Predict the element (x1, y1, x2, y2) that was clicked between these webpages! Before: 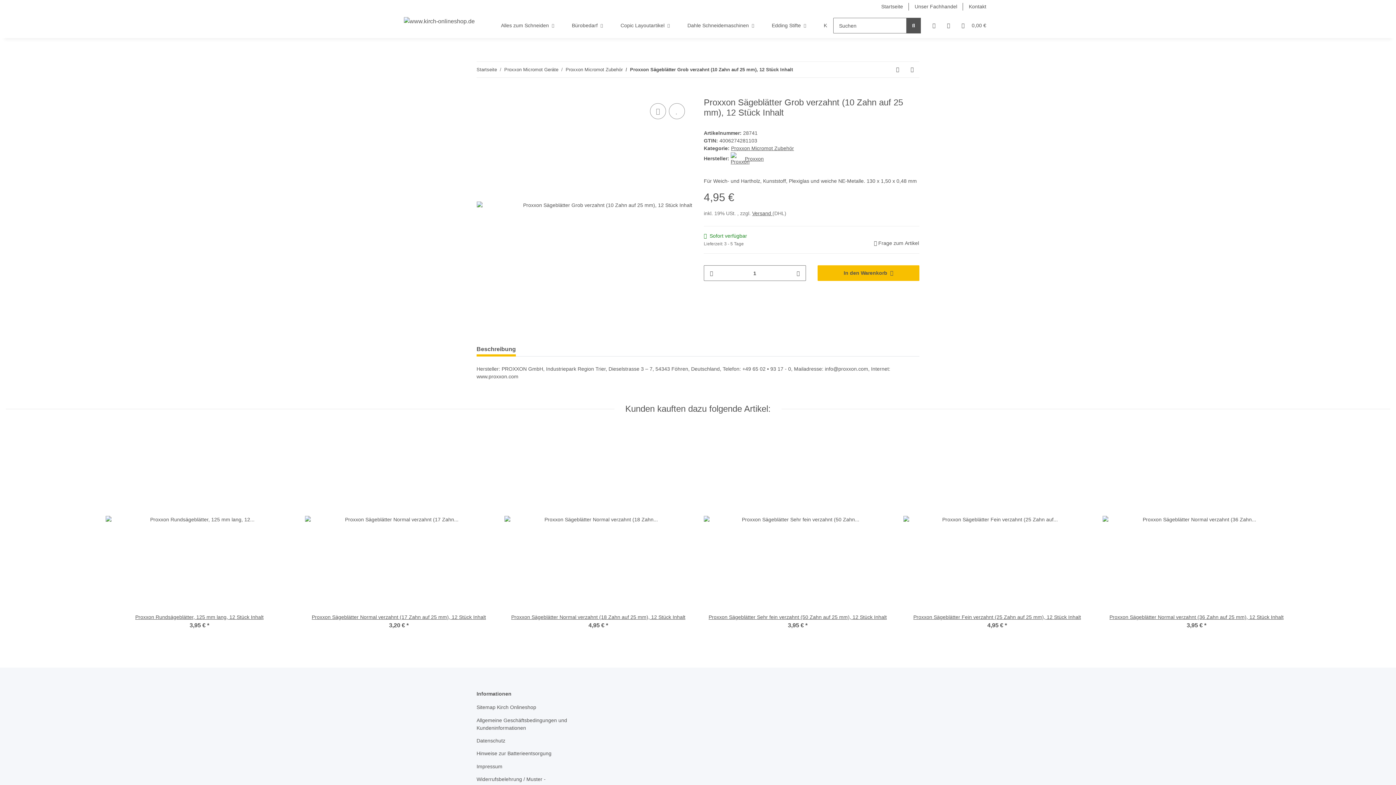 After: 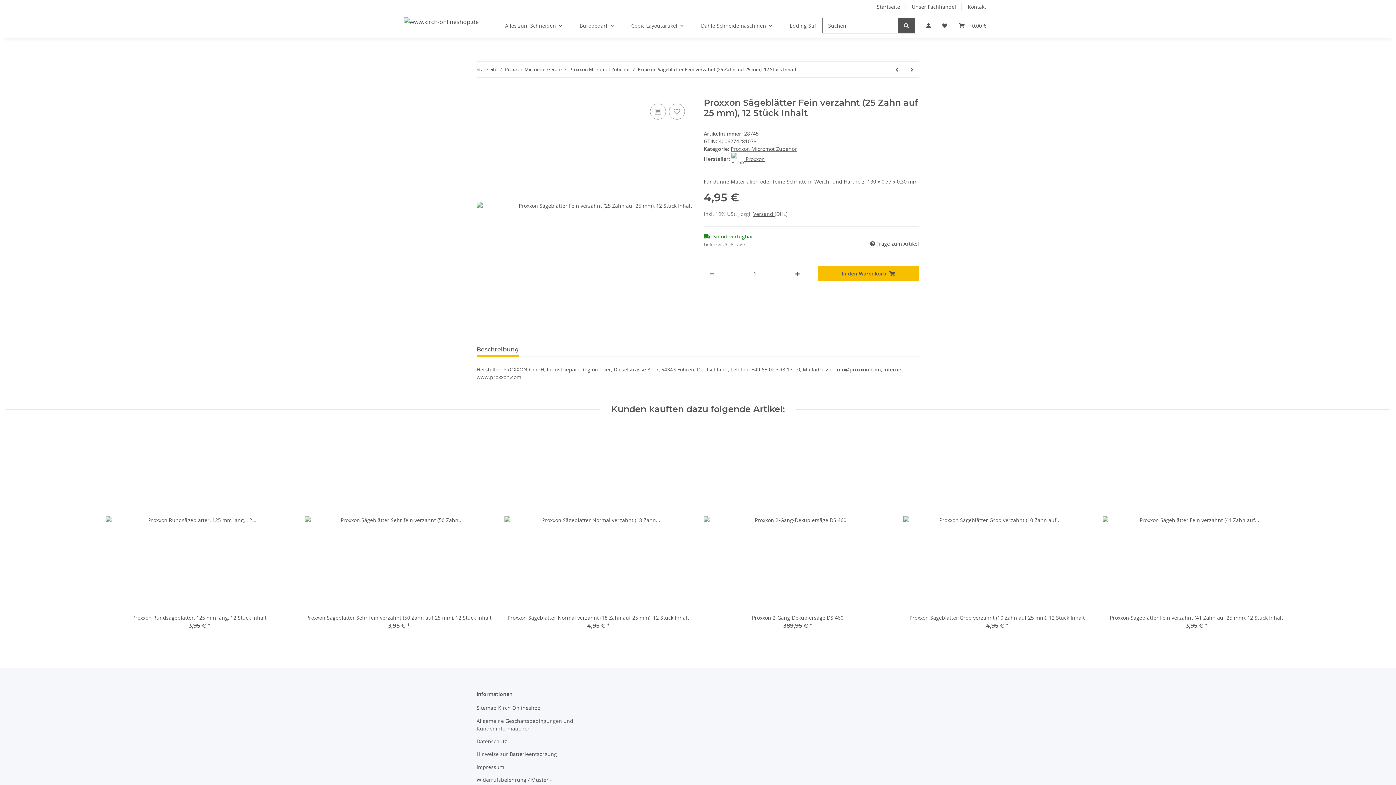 Action: bbox: (903, 613, 1091, 621) label: Proxxon Sägeblätter Fein verzahnt (25 Zahn auf 25 mm), 12 Stück Inhalt